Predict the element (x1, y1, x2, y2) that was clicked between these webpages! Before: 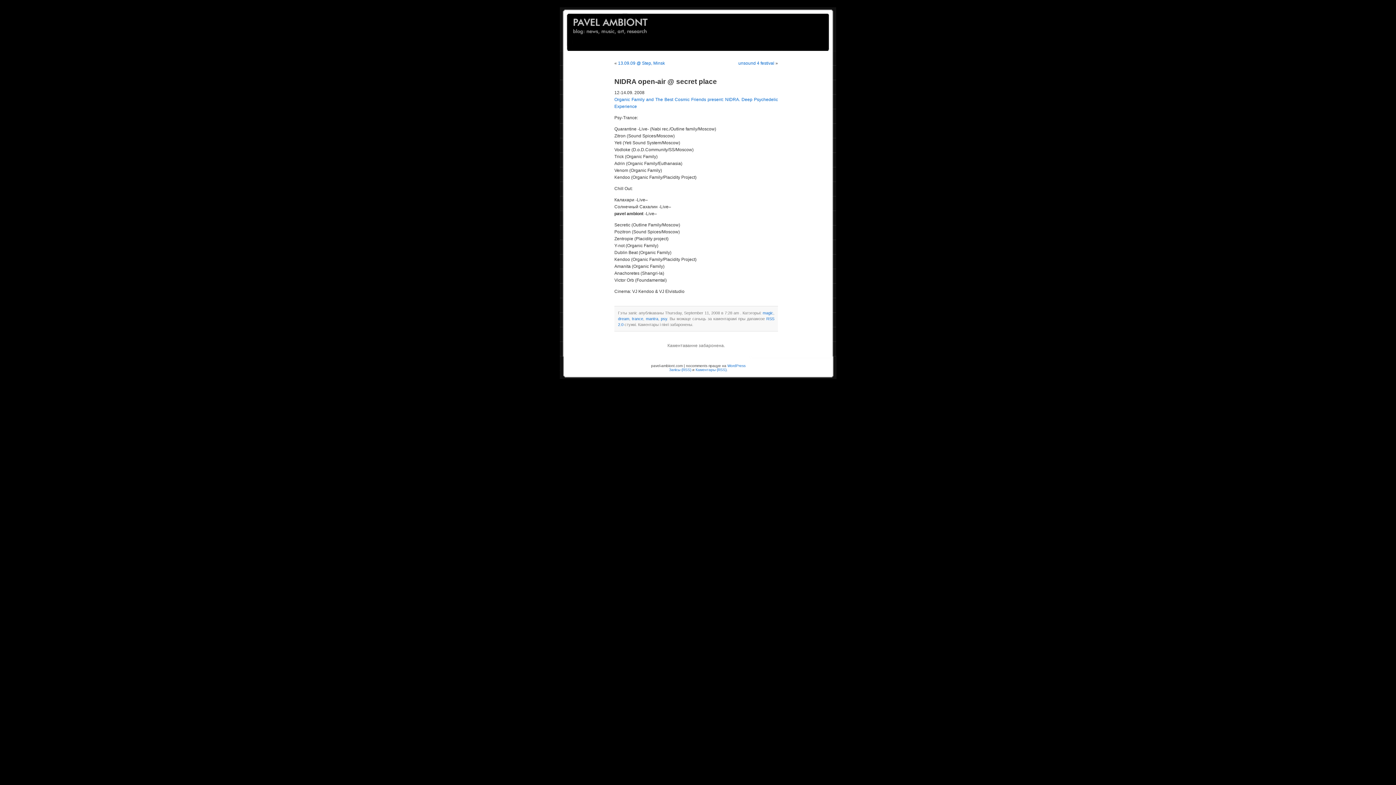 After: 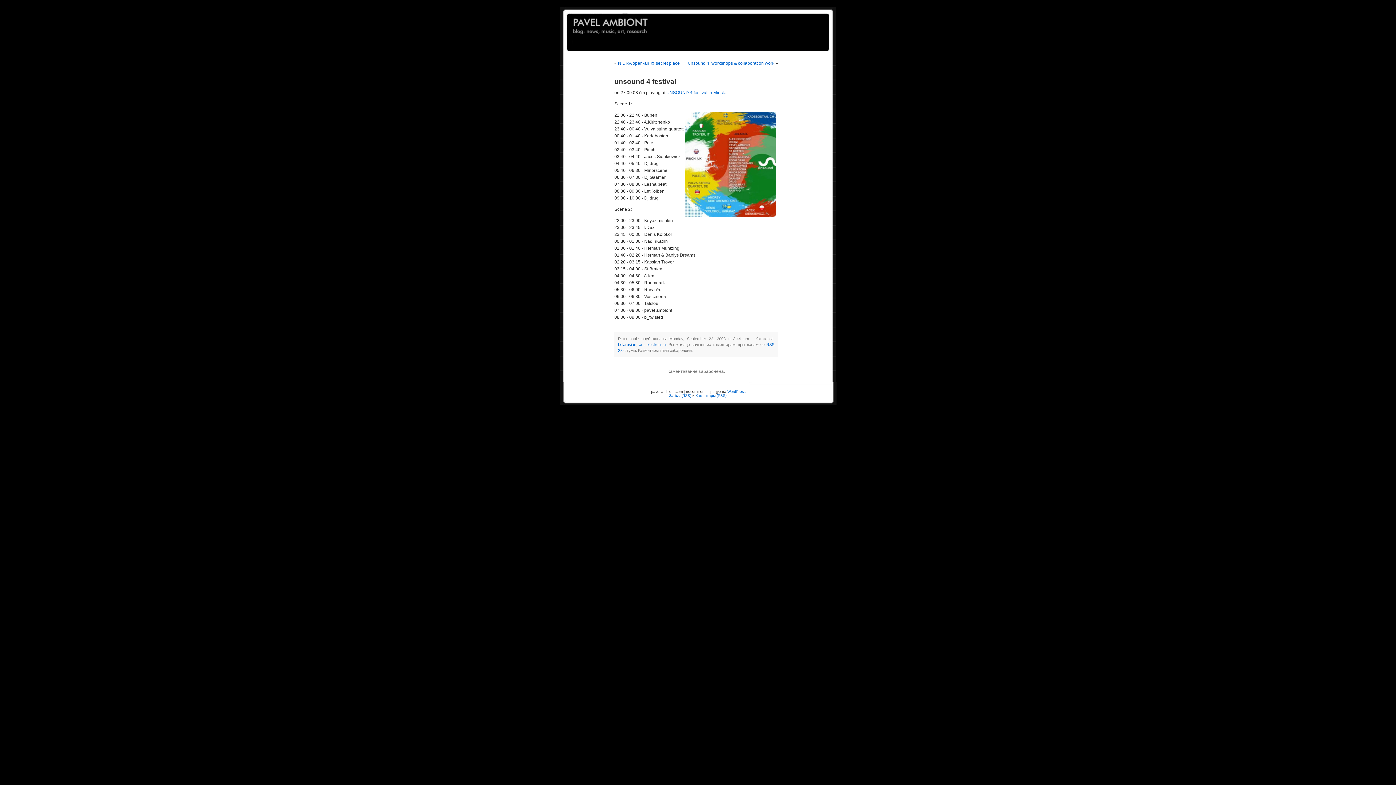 Action: label: unsound 4 festival bbox: (738, 60, 774, 65)